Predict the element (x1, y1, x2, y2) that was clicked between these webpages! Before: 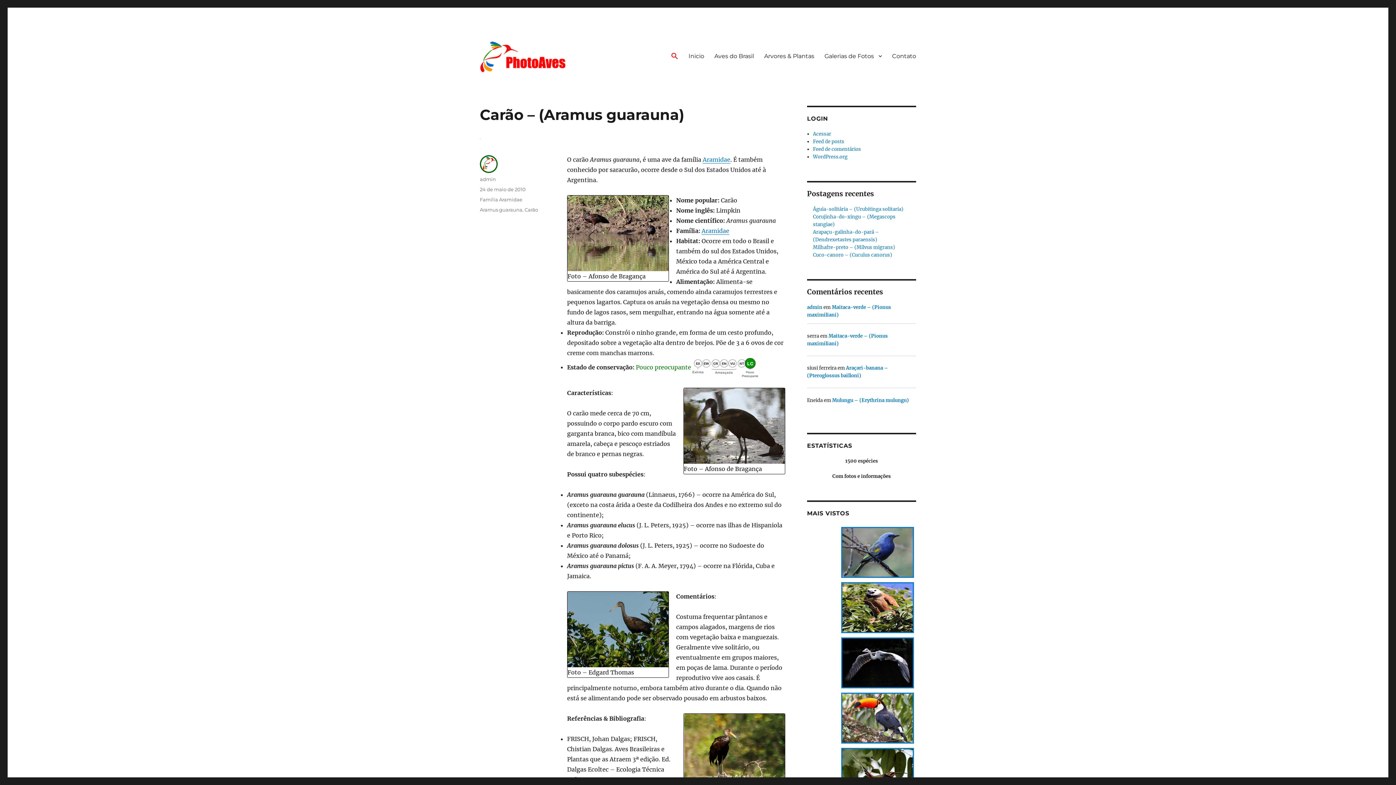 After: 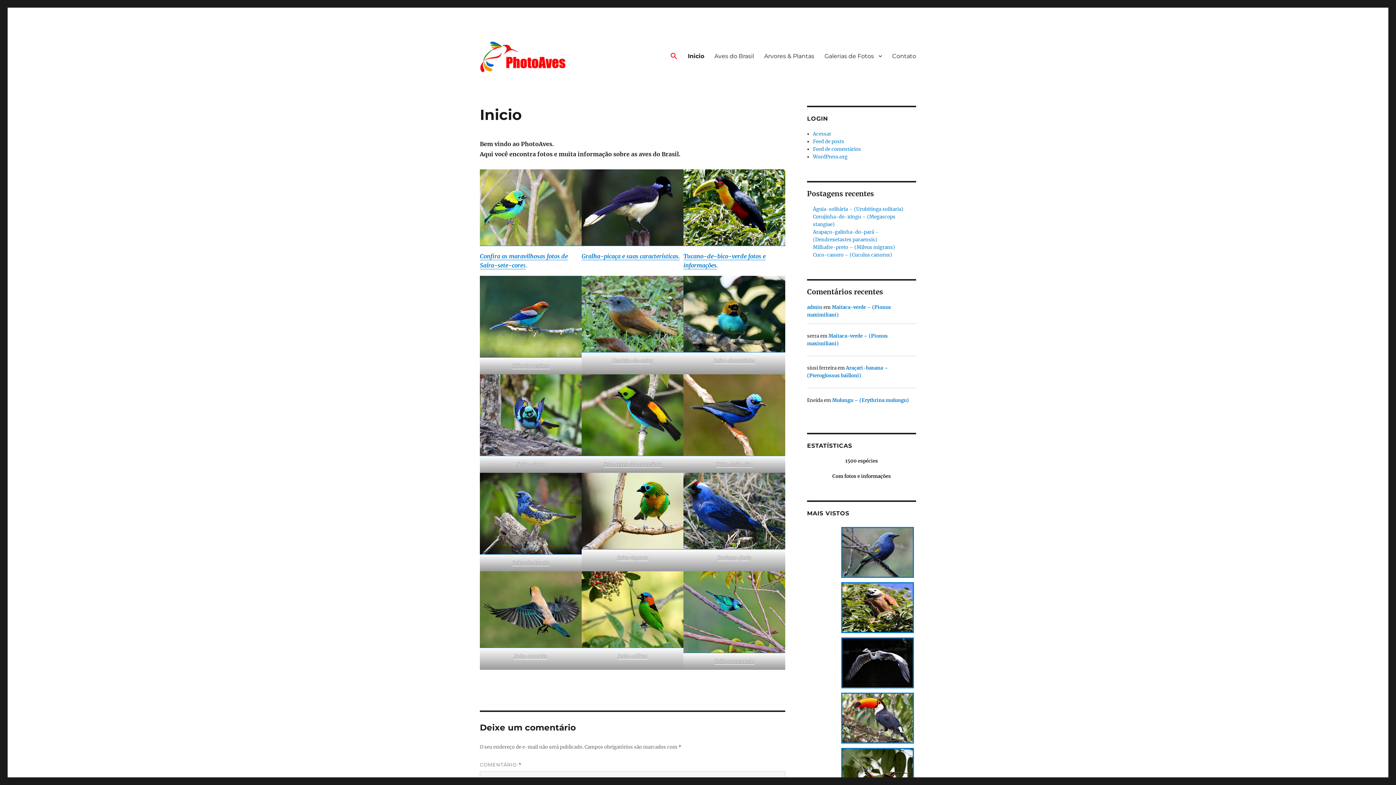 Action: bbox: (480, 41, 567, 72)